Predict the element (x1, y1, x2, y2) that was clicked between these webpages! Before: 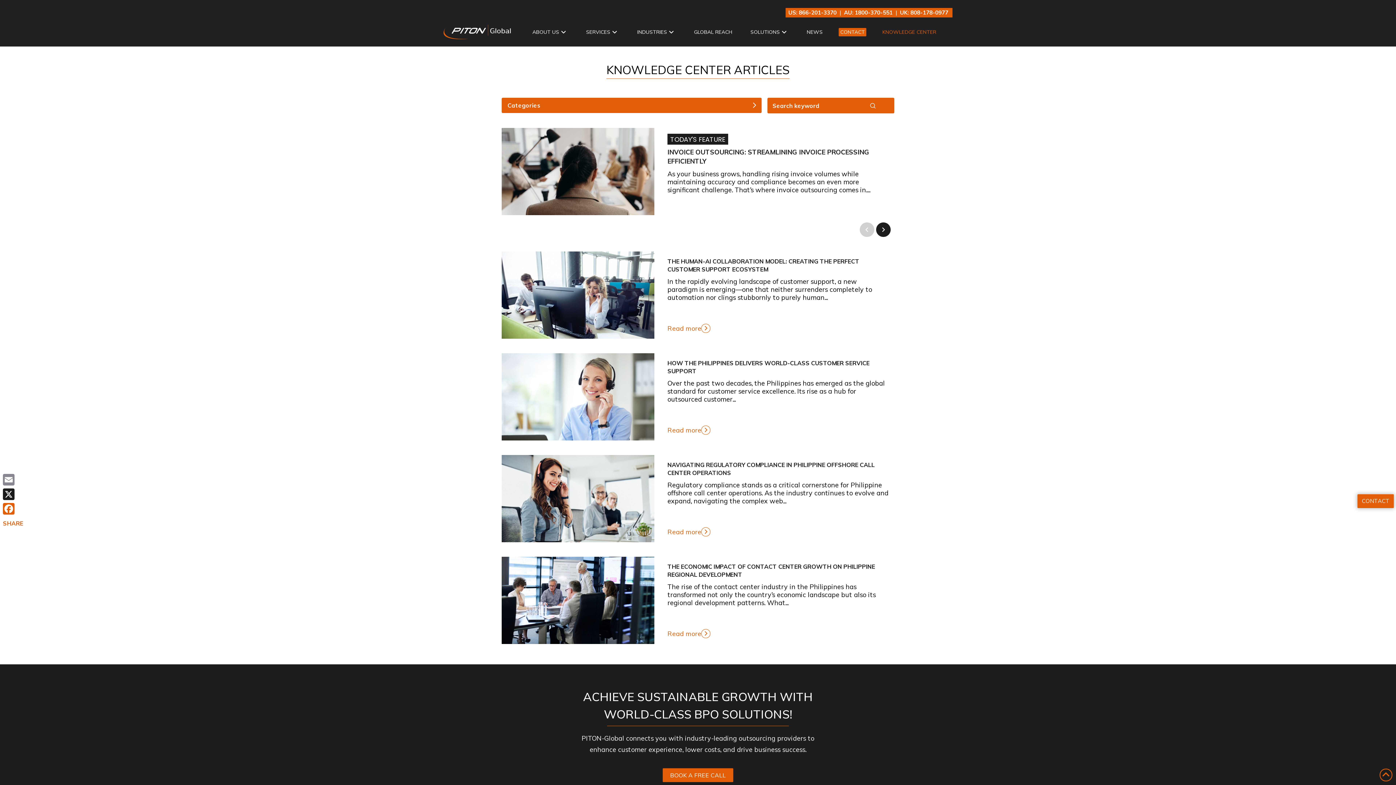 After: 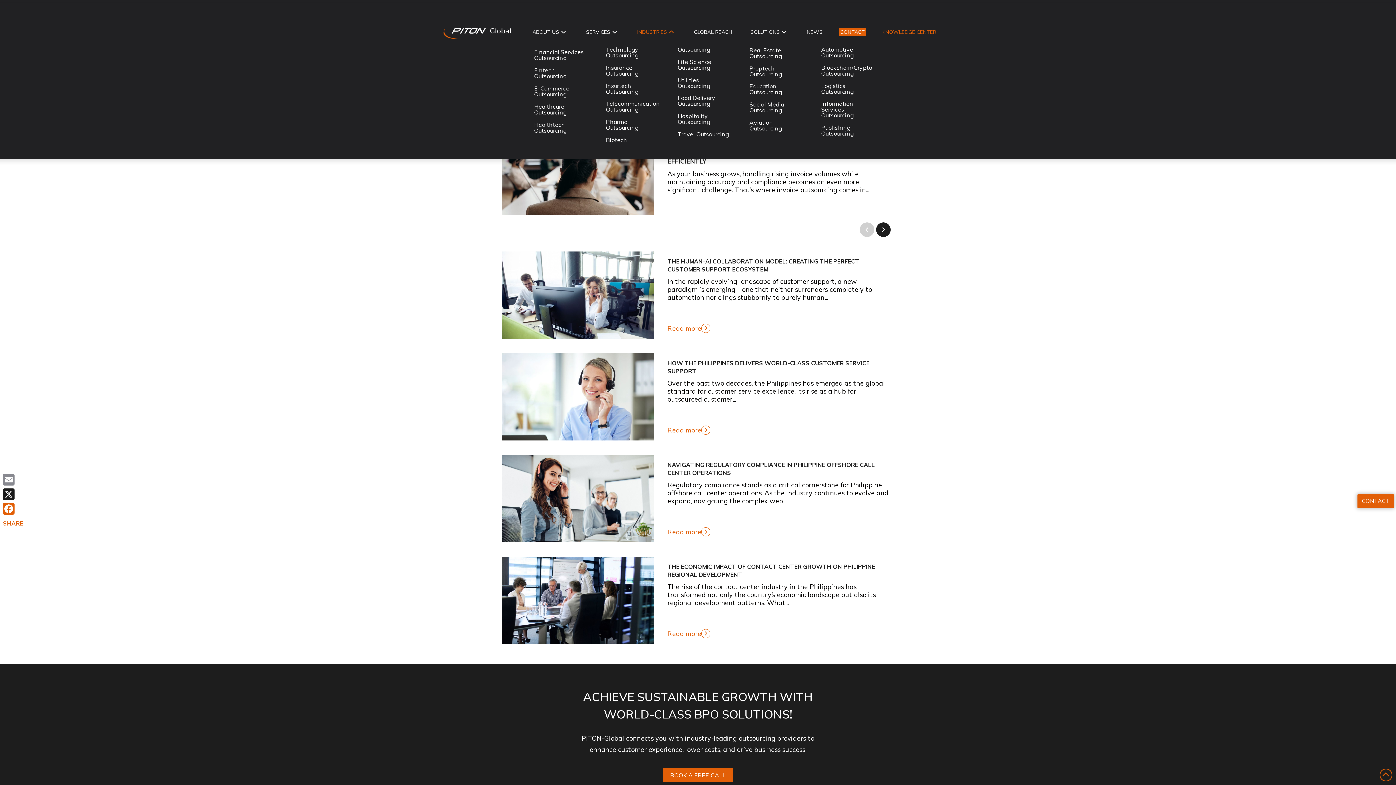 Action: label: INDUSTRIES bbox: (635, 17, 677, 46)